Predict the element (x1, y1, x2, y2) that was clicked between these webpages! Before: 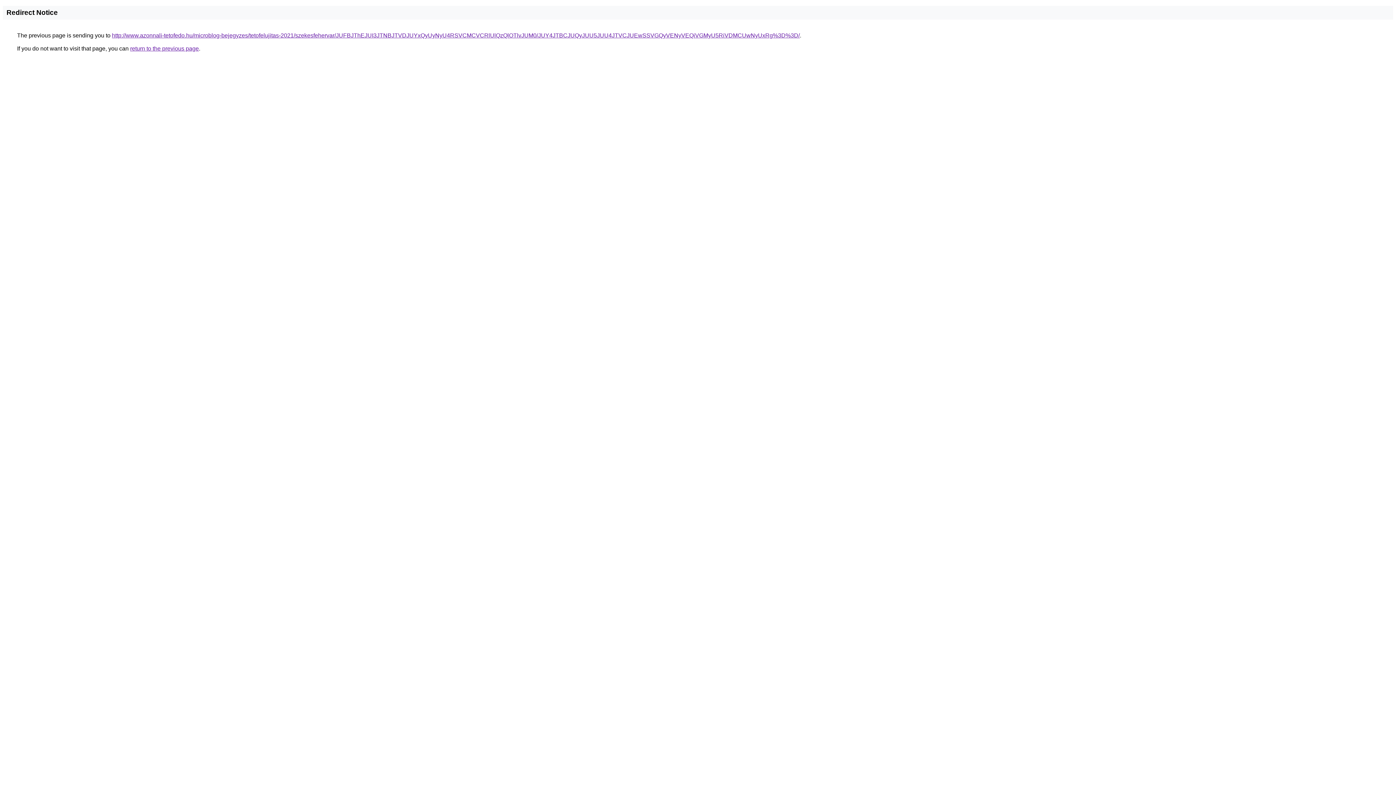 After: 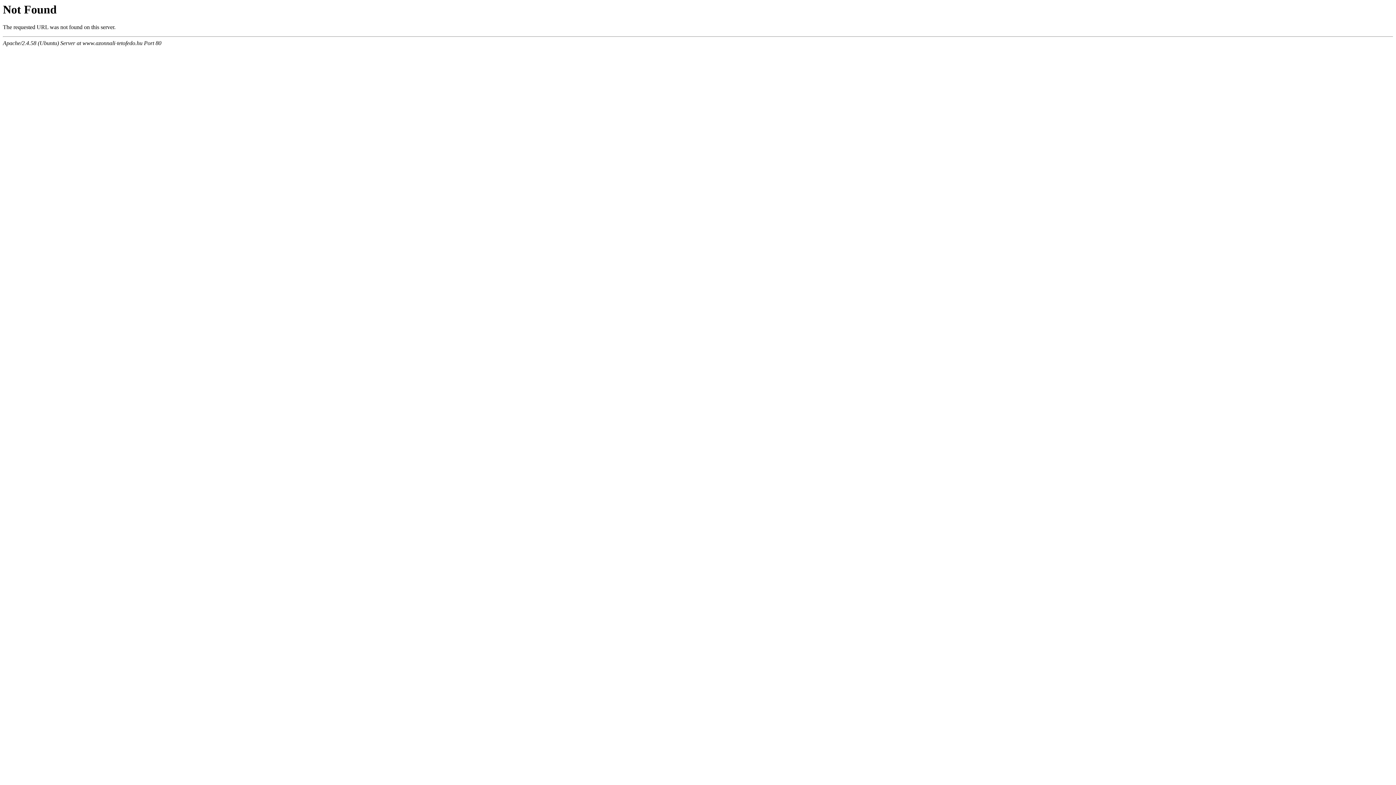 Action: bbox: (112, 32, 800, 38) label: http://www.azonnali-tetofedo.hu/microblog-bejegyzes/tetofelujitas-2021/szekesfehervar/JUFBJThEJUI3JTNBJTVDJUYxQyUyNyU4RSVCMCVCRlUlQzQlOTlvJUM0/JUY4JTBCJUQyJUU5JUU4JTVCJUEwSSVGQyVENyVEQiVGMyU5RiVDMCUwNyUxRg%3D%3D/